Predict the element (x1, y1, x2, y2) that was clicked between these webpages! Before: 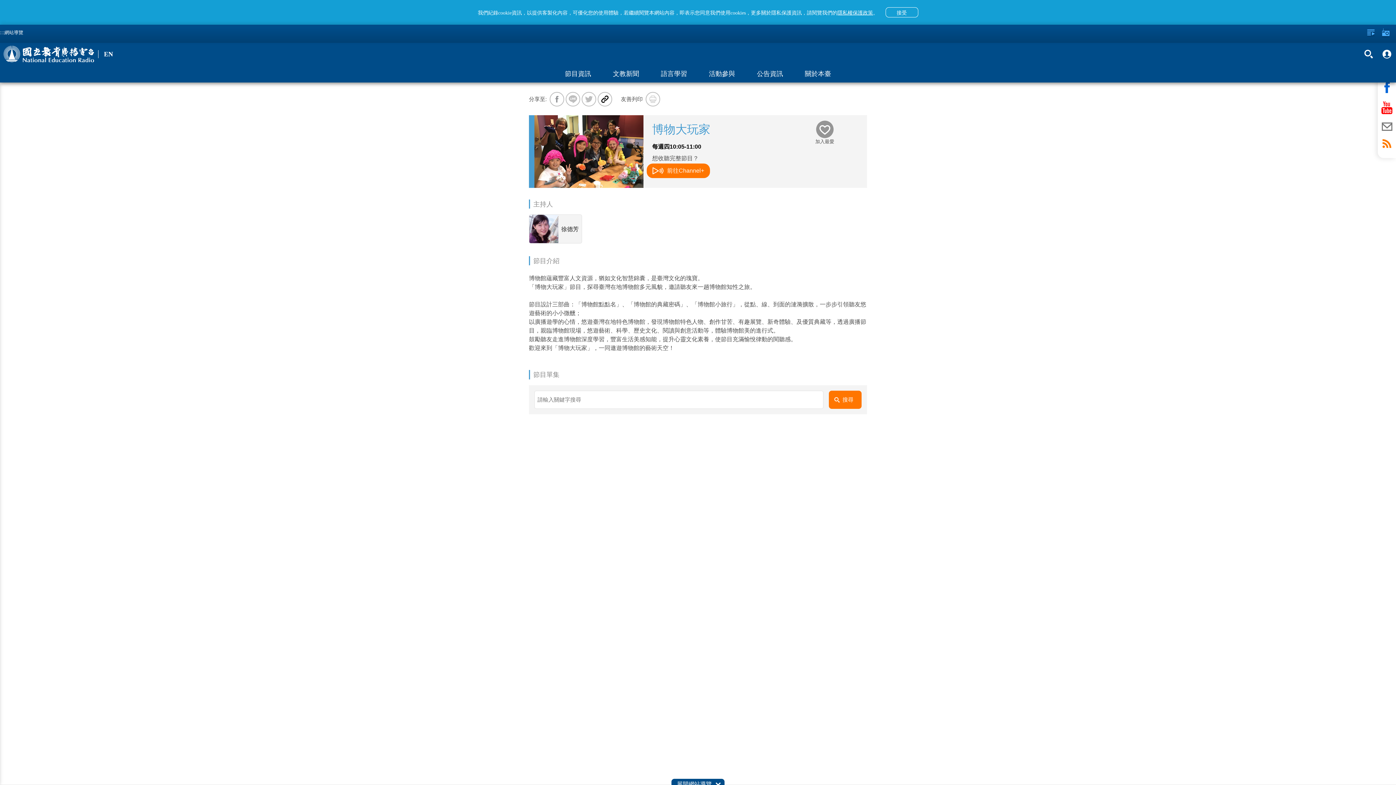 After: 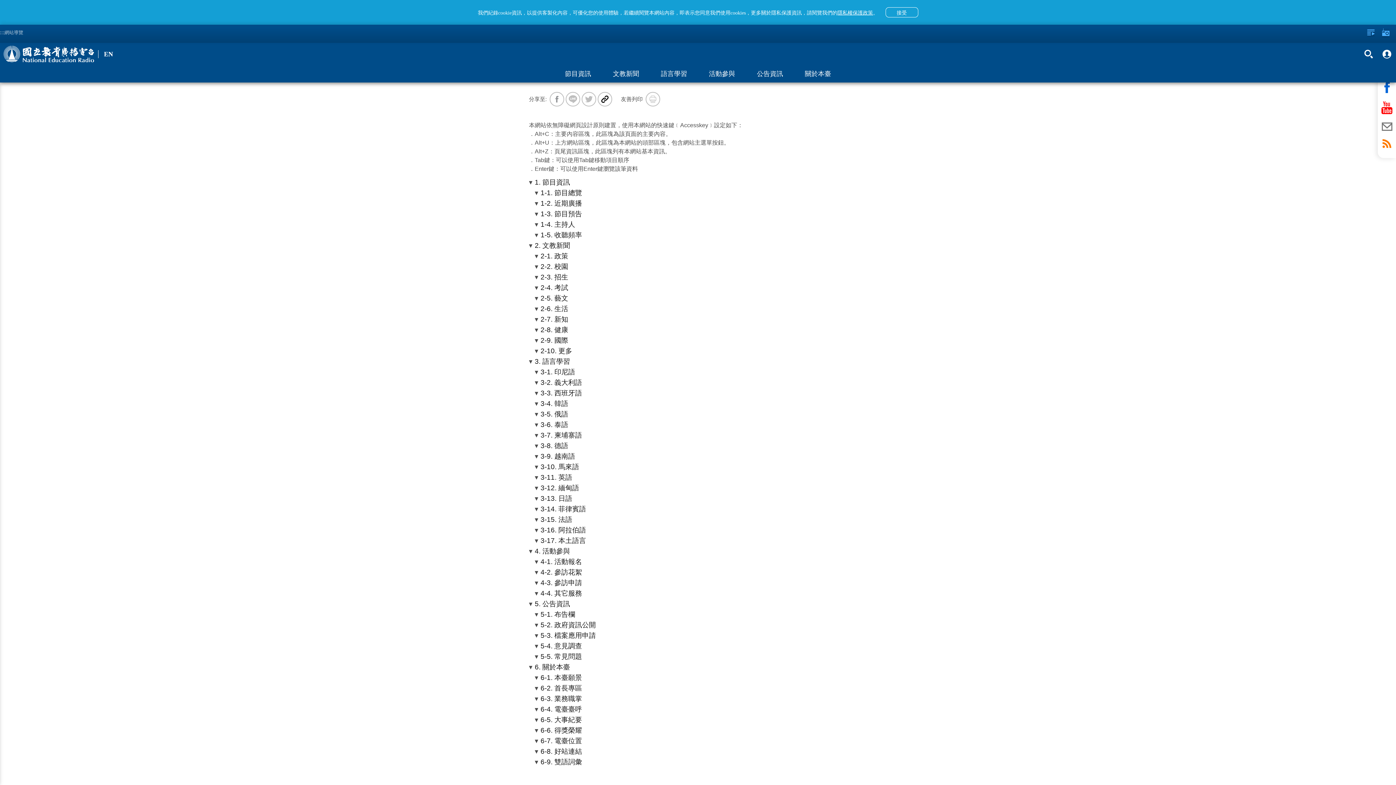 Action: bbox: (4, 30, 23, 34) label: 網站導覽